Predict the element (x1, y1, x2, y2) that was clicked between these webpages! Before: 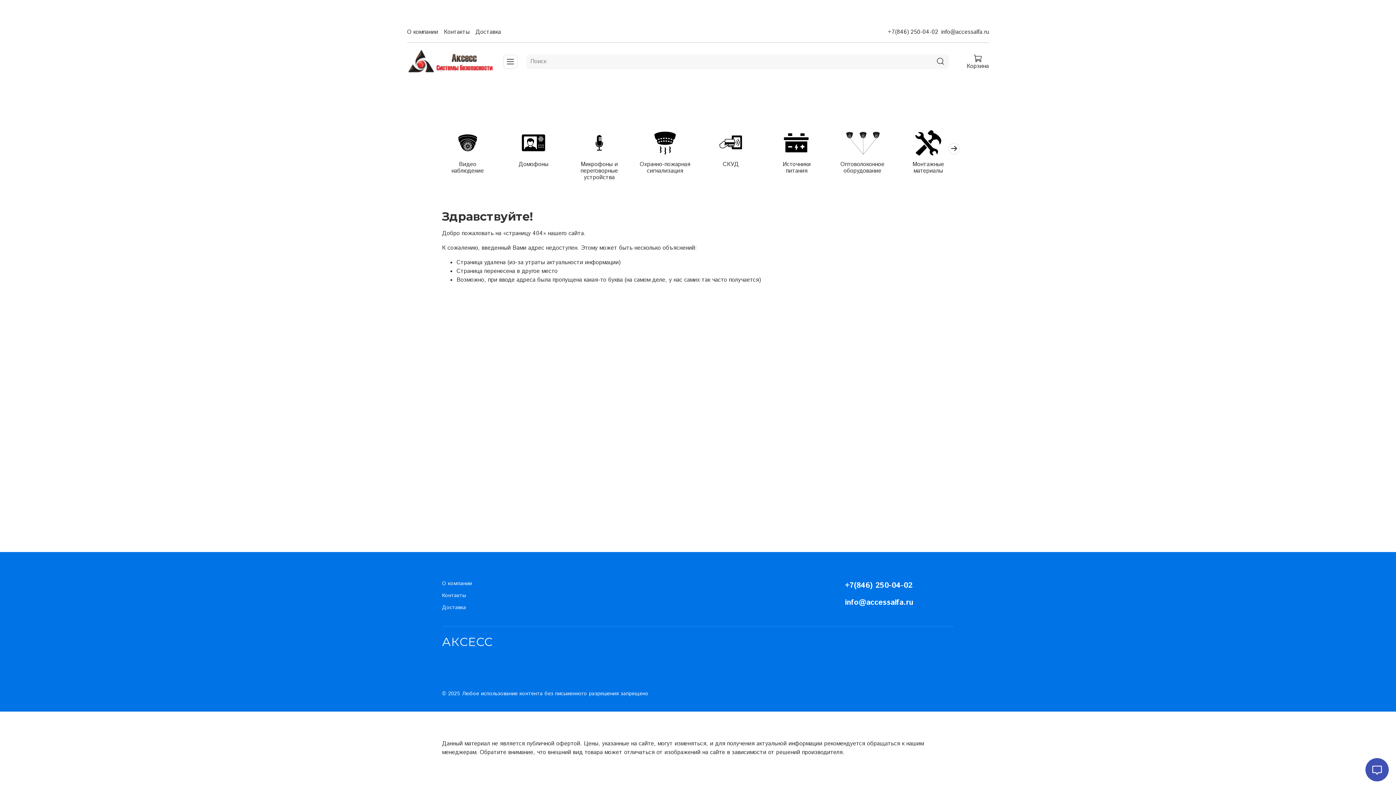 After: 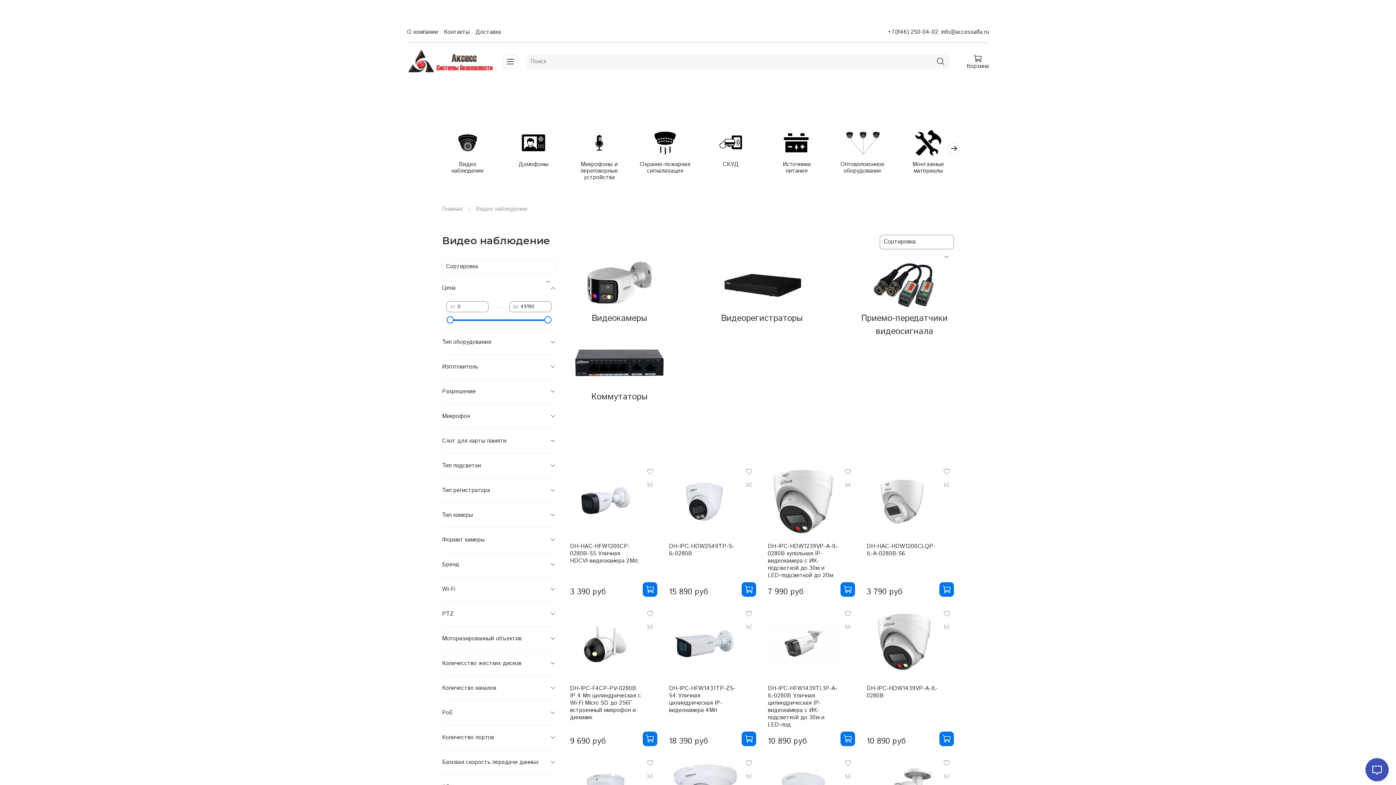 Action: bbox: (451, 160, 484, 175) label: Видео наблюдение